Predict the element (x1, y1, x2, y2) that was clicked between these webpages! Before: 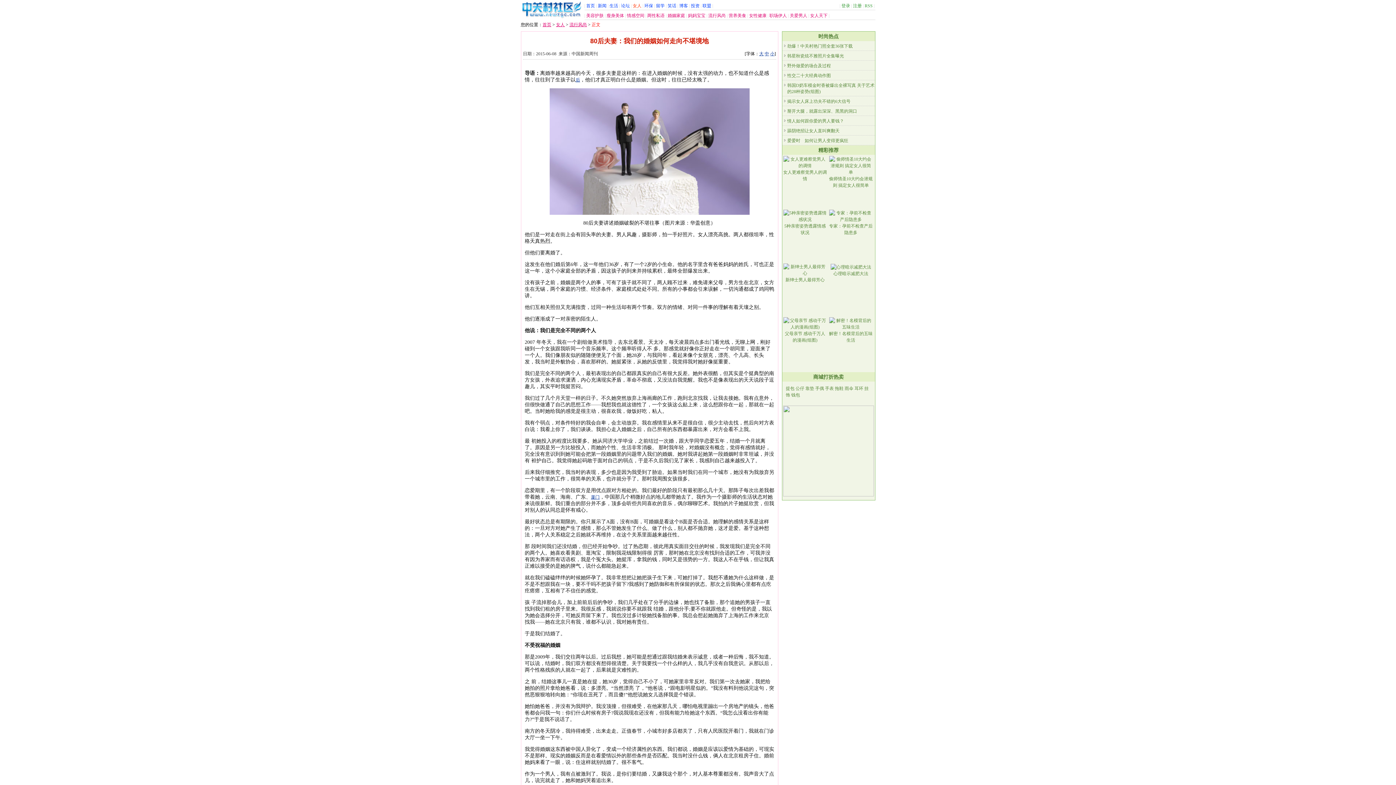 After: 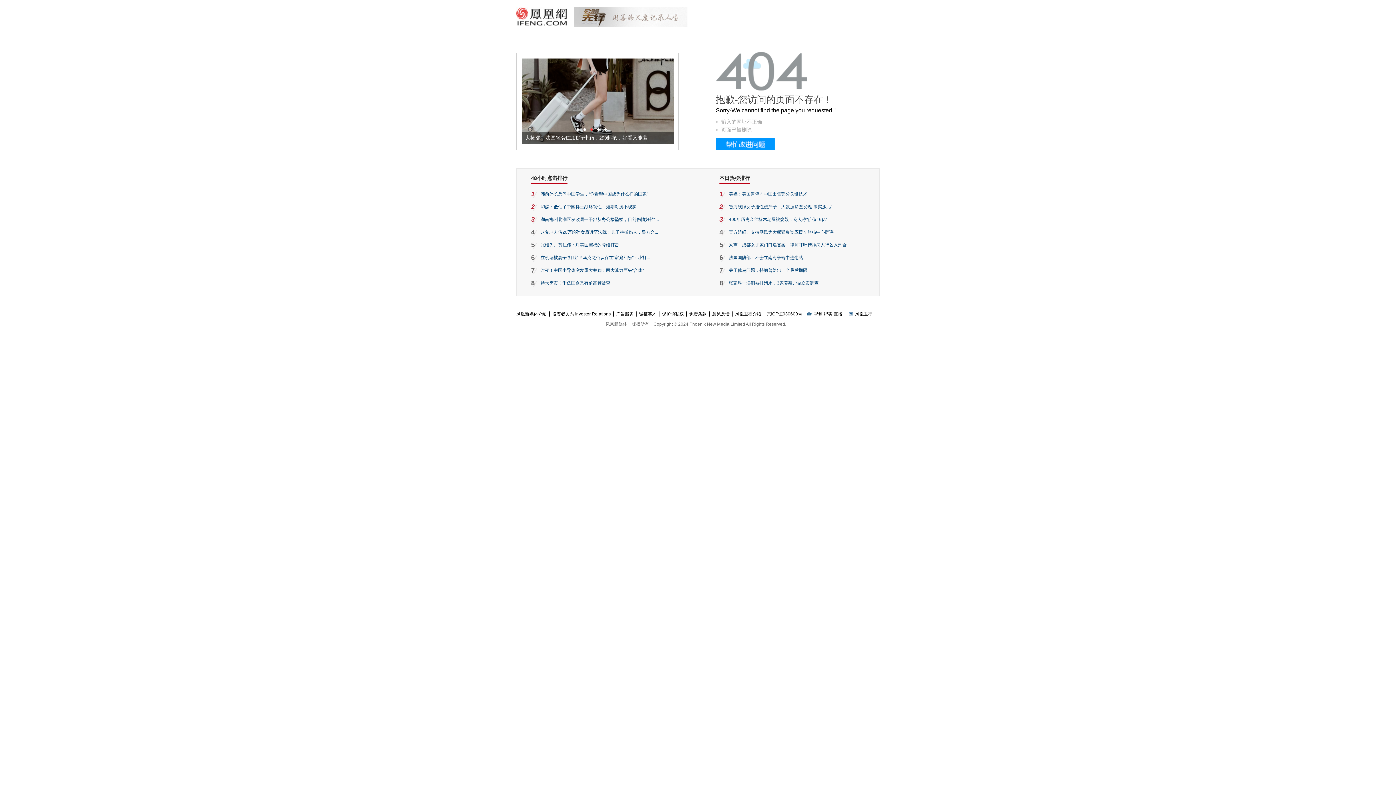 Action: bbox: (549, 148, 749, 153)